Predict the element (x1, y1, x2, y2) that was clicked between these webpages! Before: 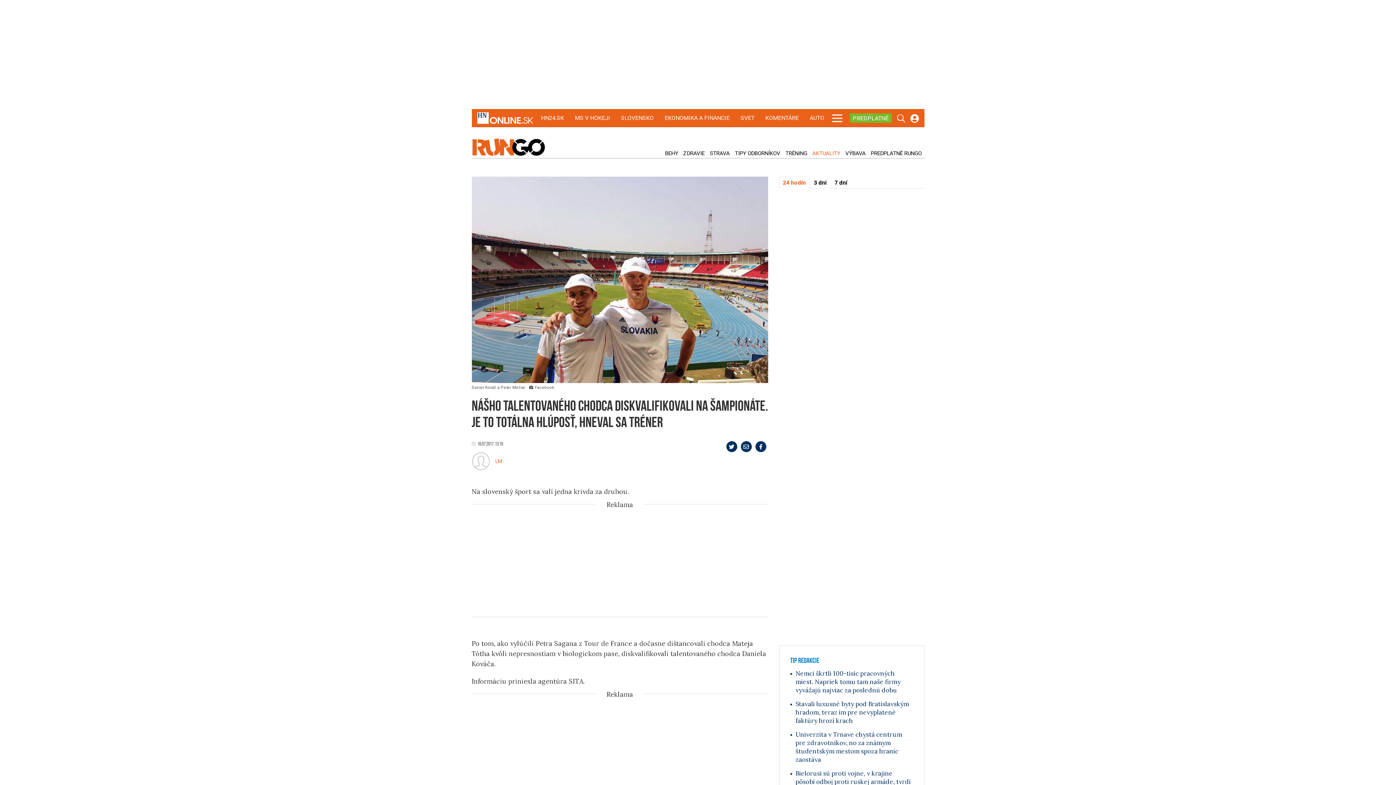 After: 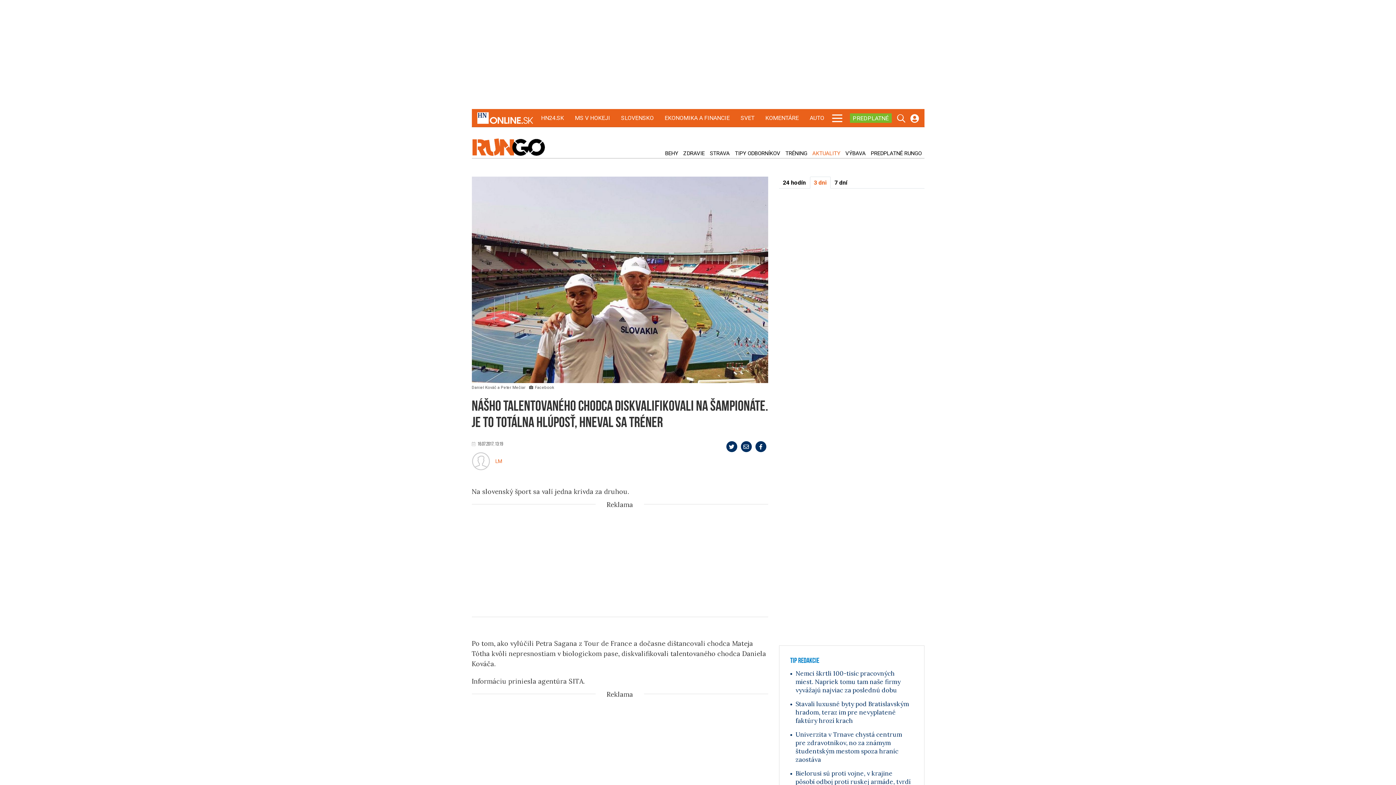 Action: label: 3 dni bbox: (810, 176, 830, 188)